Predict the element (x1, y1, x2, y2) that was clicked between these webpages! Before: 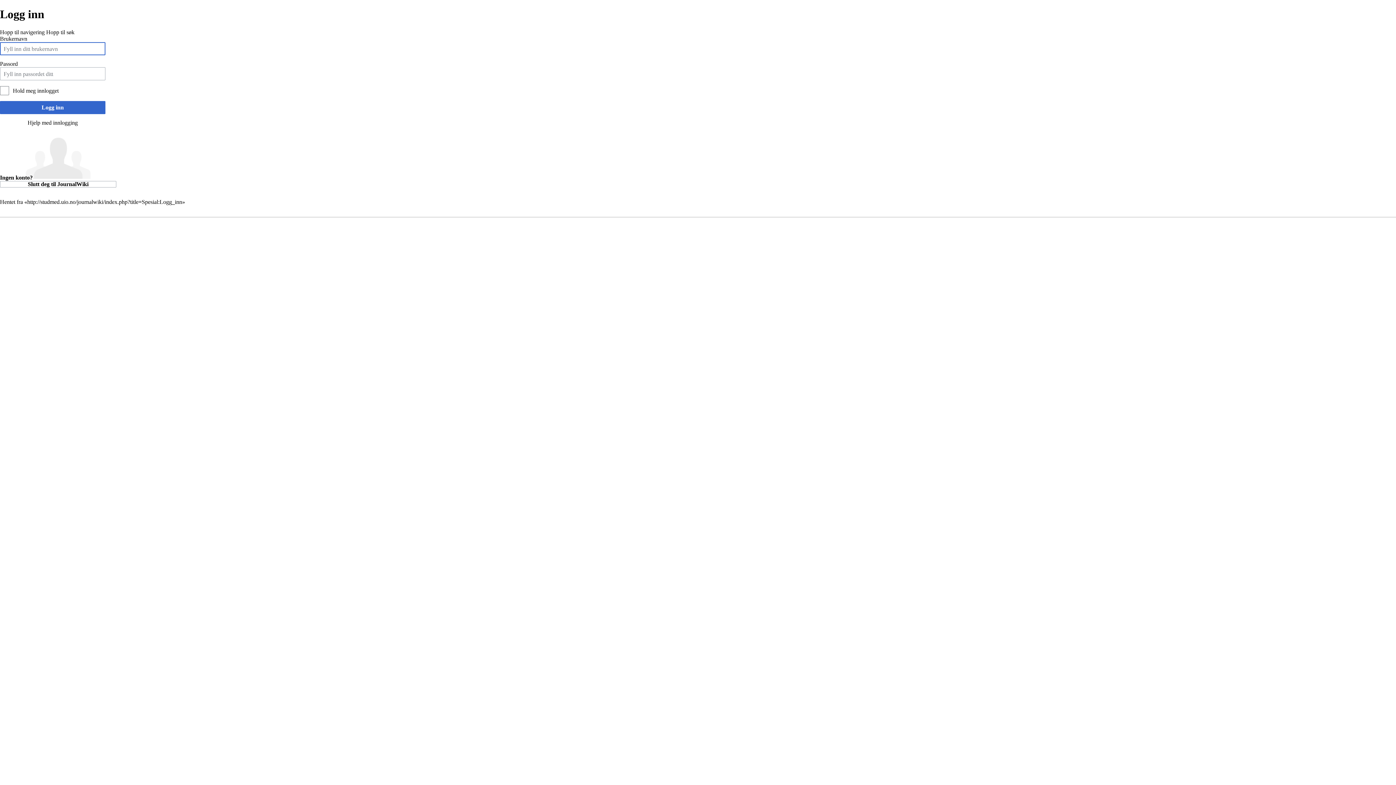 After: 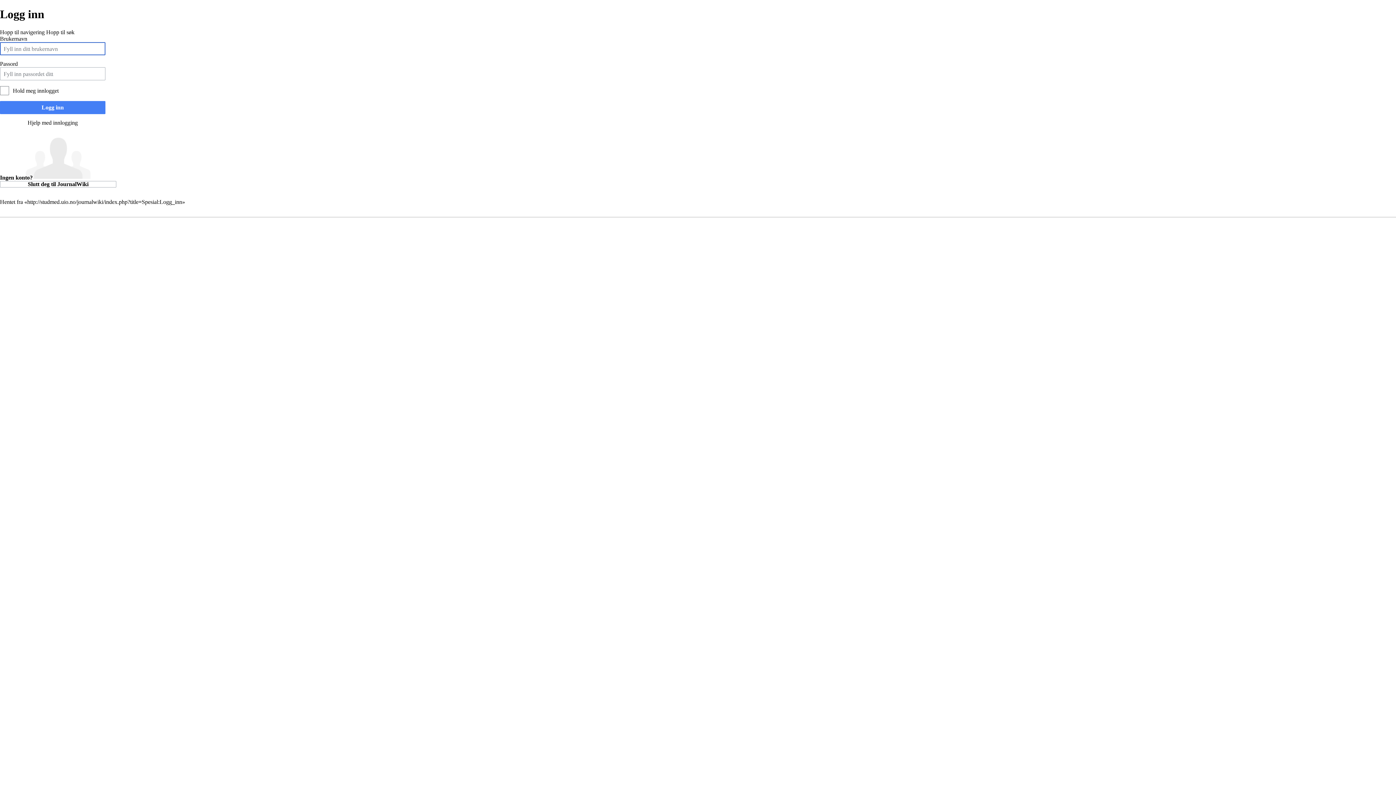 Action: label: Logg inn bbox: (0, 101, 105, 114)